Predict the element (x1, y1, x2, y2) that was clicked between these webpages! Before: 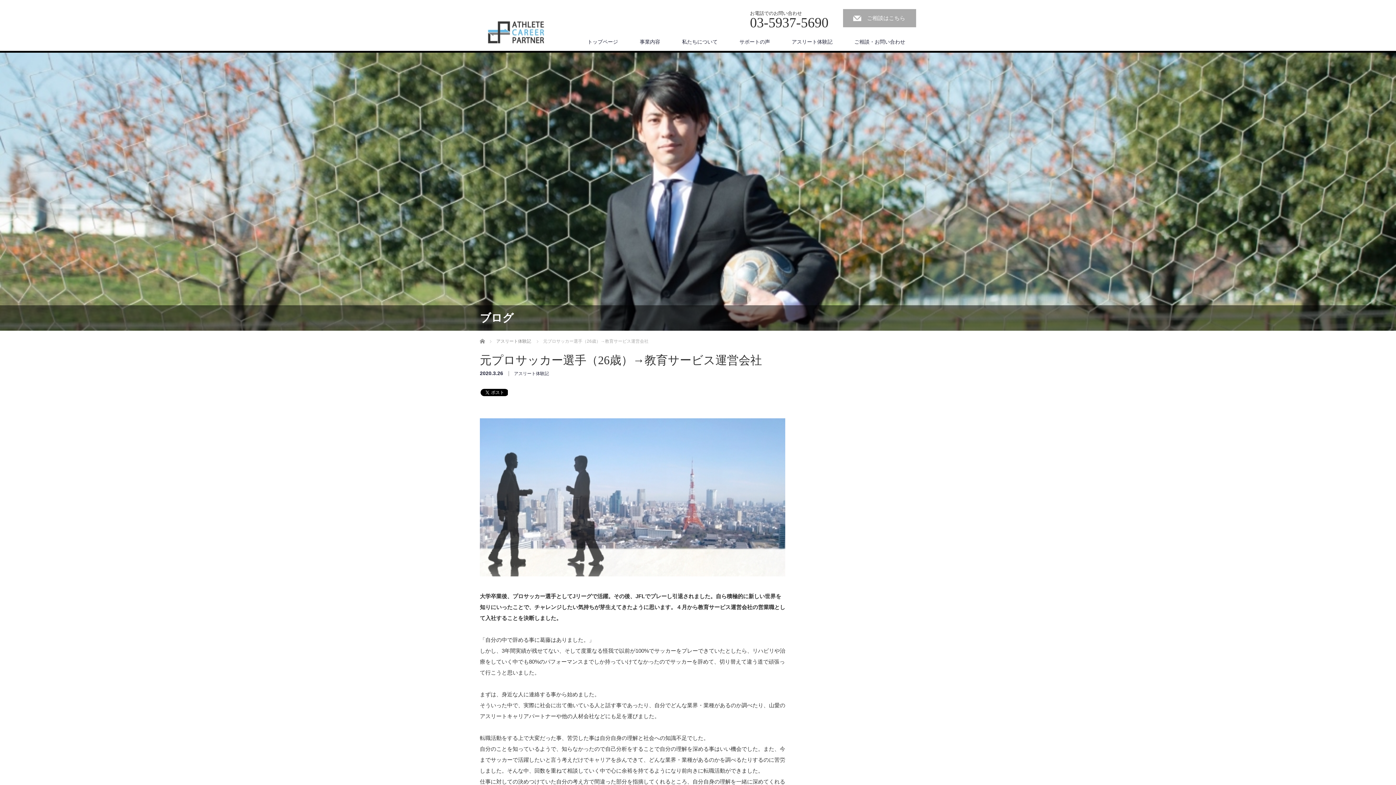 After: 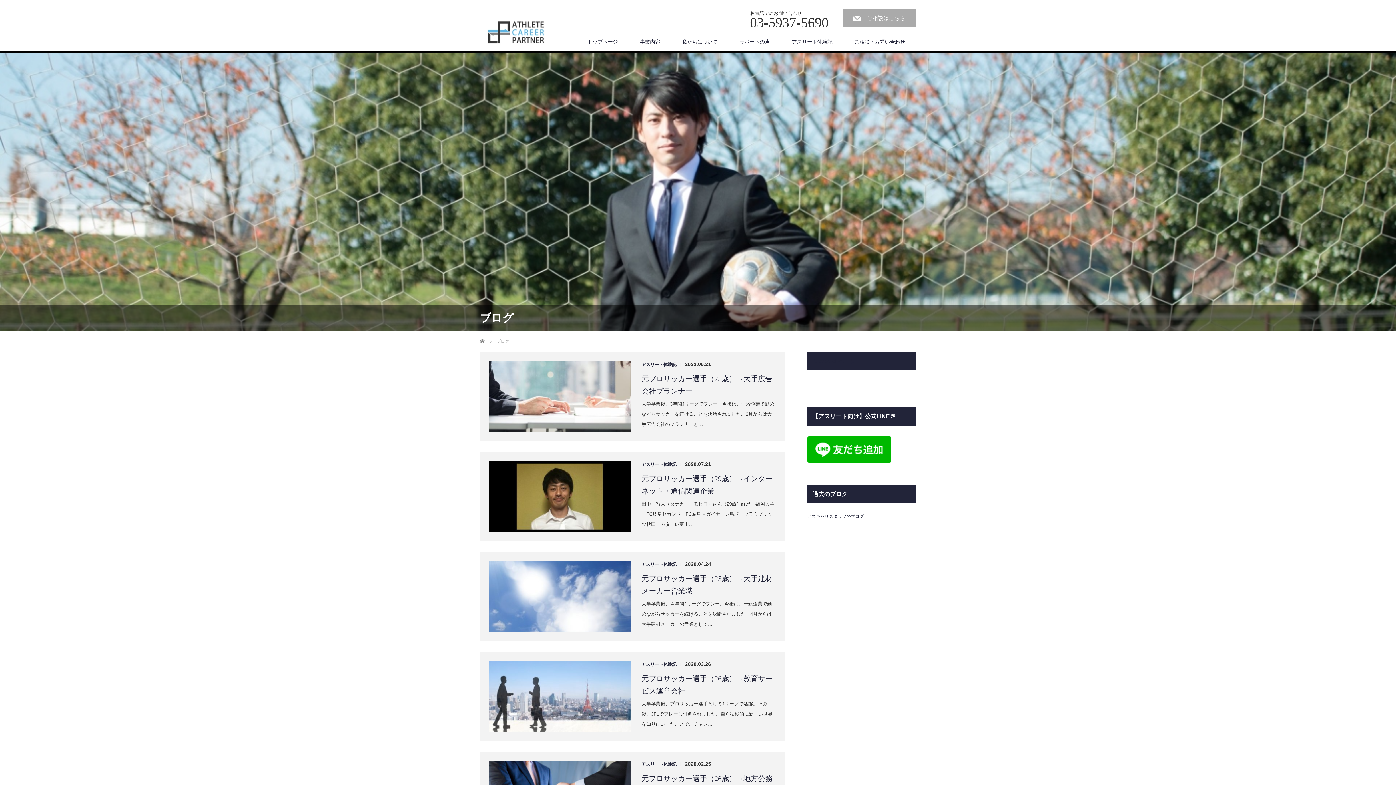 Action: bbox: (781, 32, 843, 50) label: アスリート体験記